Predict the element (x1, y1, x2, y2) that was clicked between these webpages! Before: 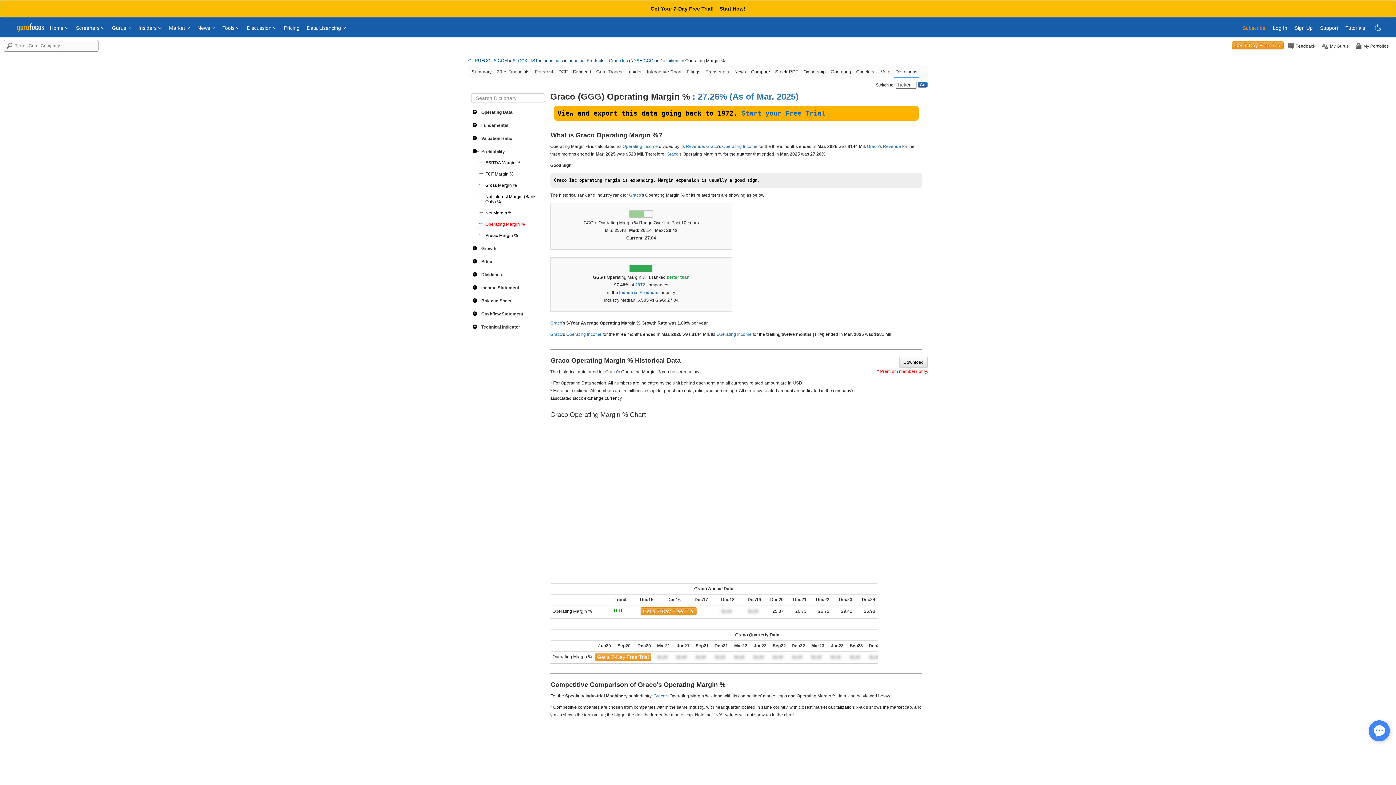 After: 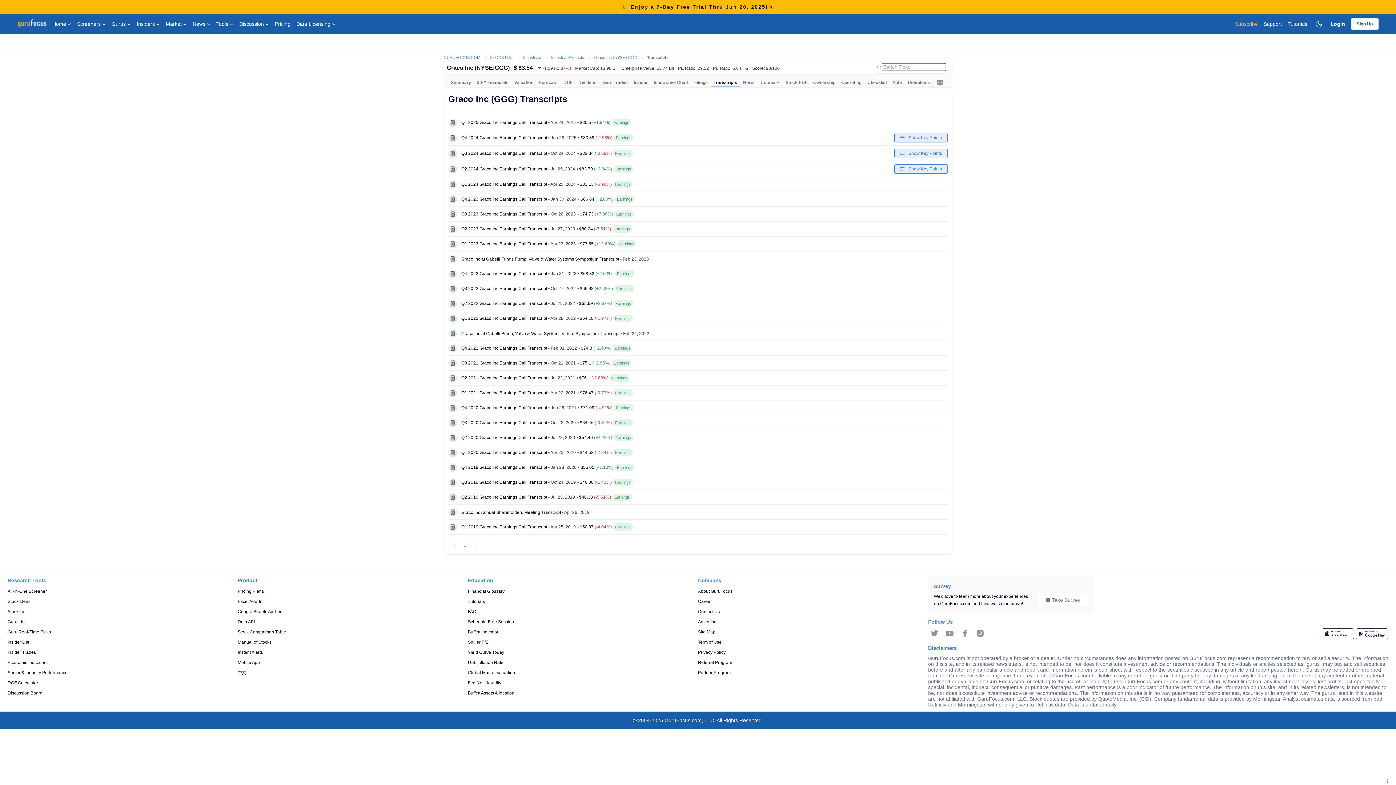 Action: bbox: (704, 66, 731, 77) label: Transcripts